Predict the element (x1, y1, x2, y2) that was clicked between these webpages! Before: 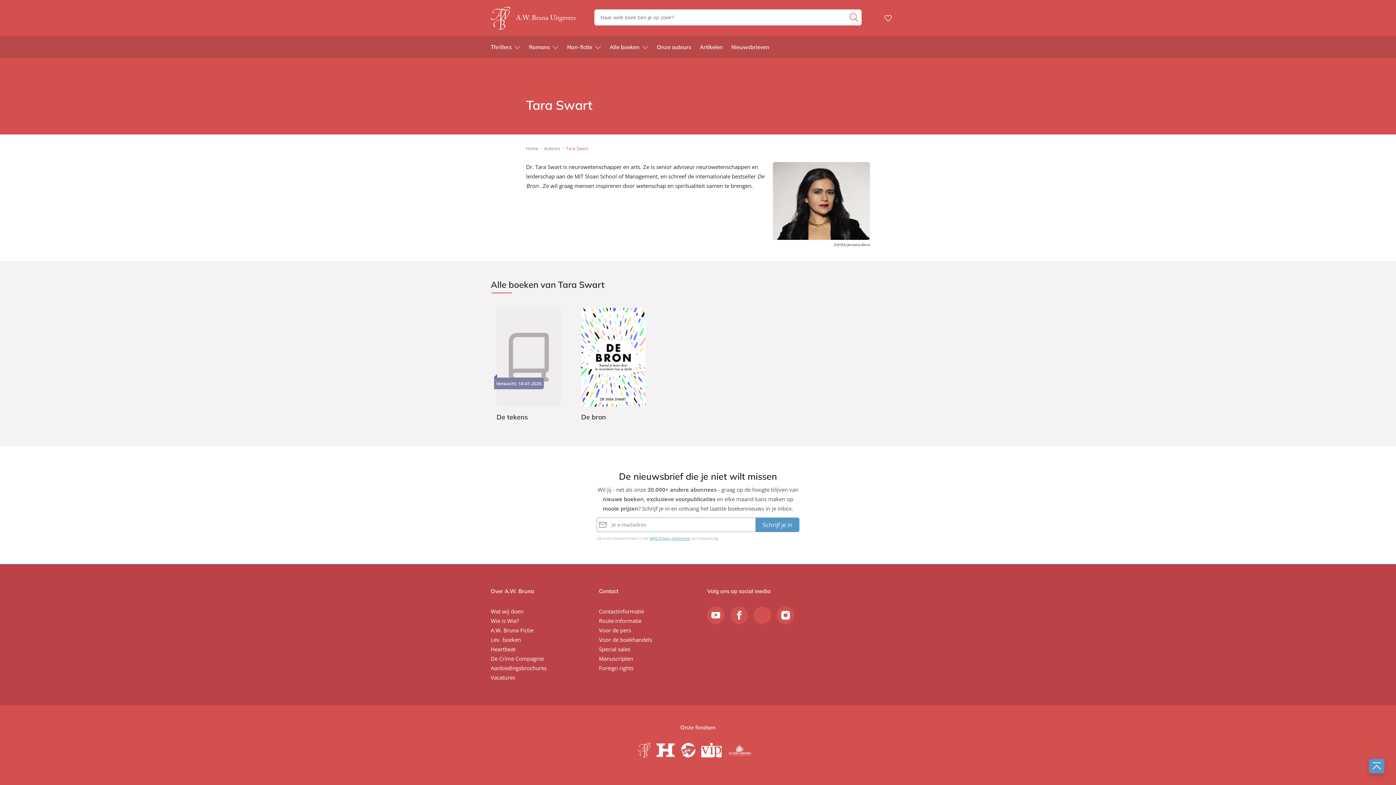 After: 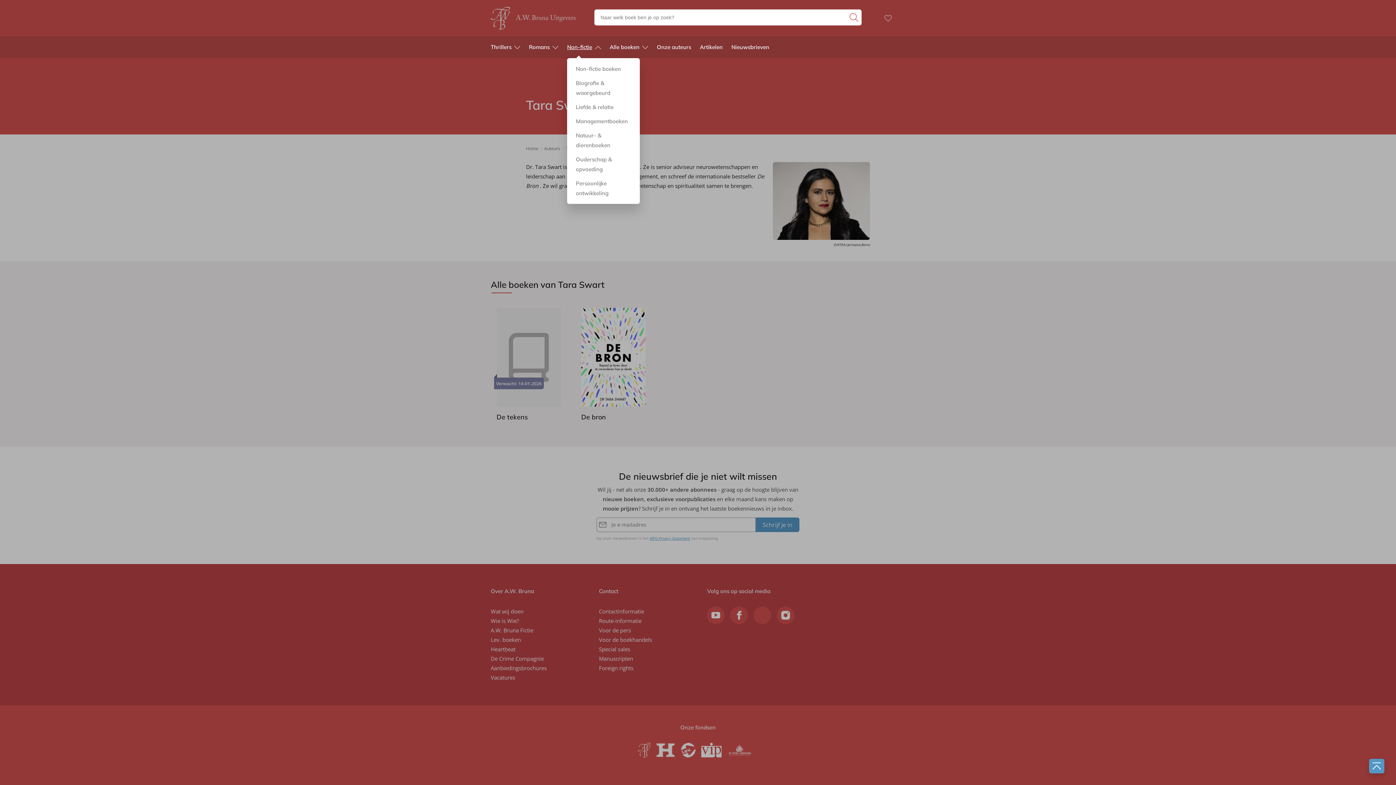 Action: bbox: (567, 36, 601, 58) label: Non-fictie